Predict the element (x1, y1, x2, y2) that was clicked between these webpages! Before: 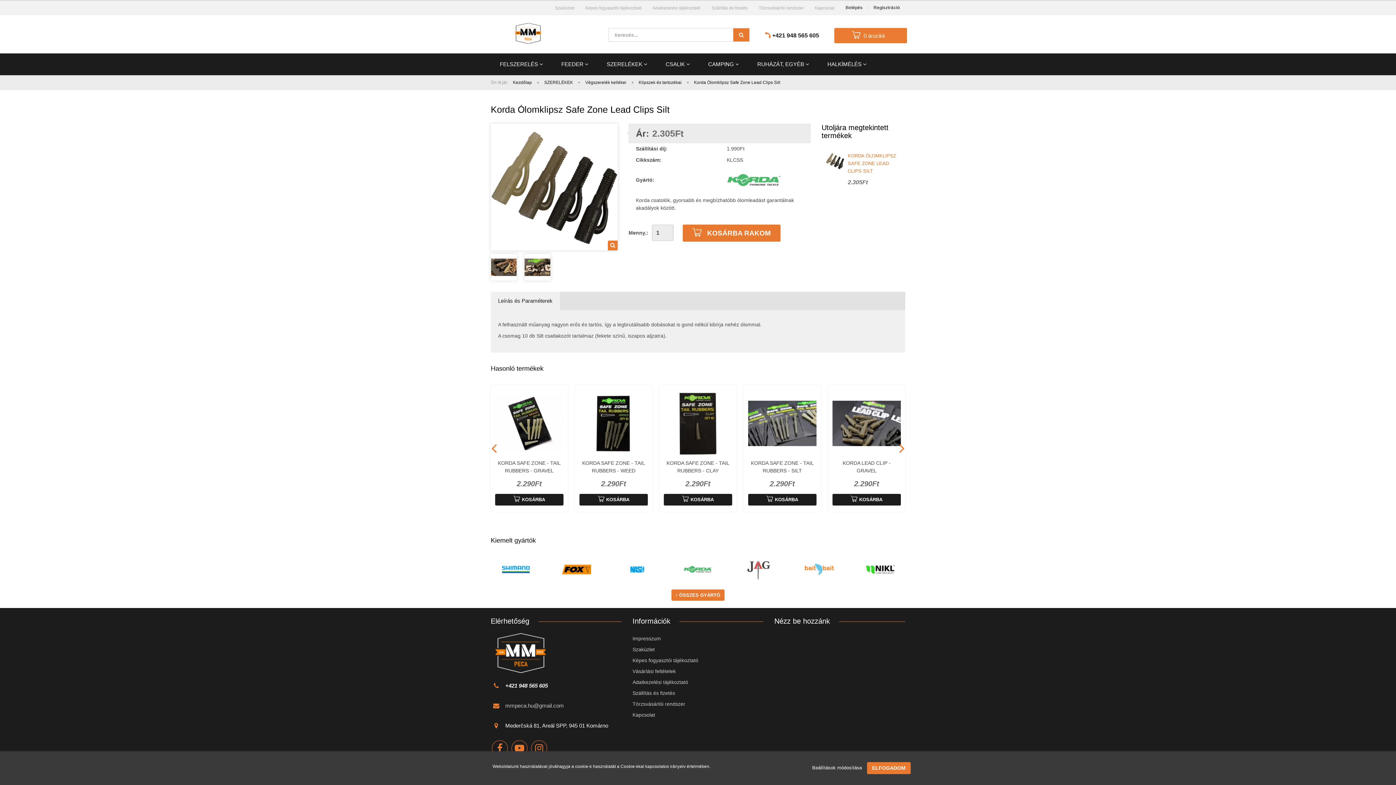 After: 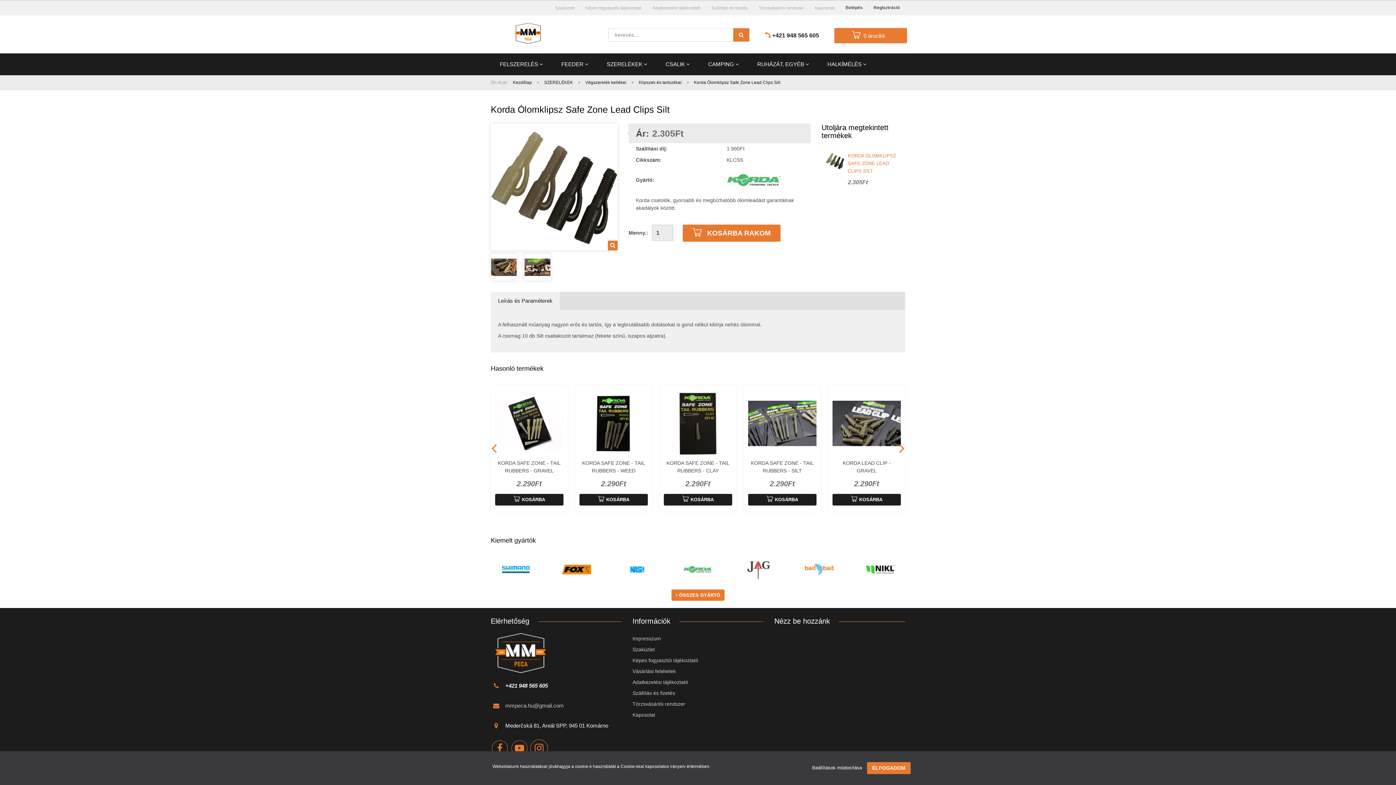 Action: bbox: (531, 740, 547, 756)